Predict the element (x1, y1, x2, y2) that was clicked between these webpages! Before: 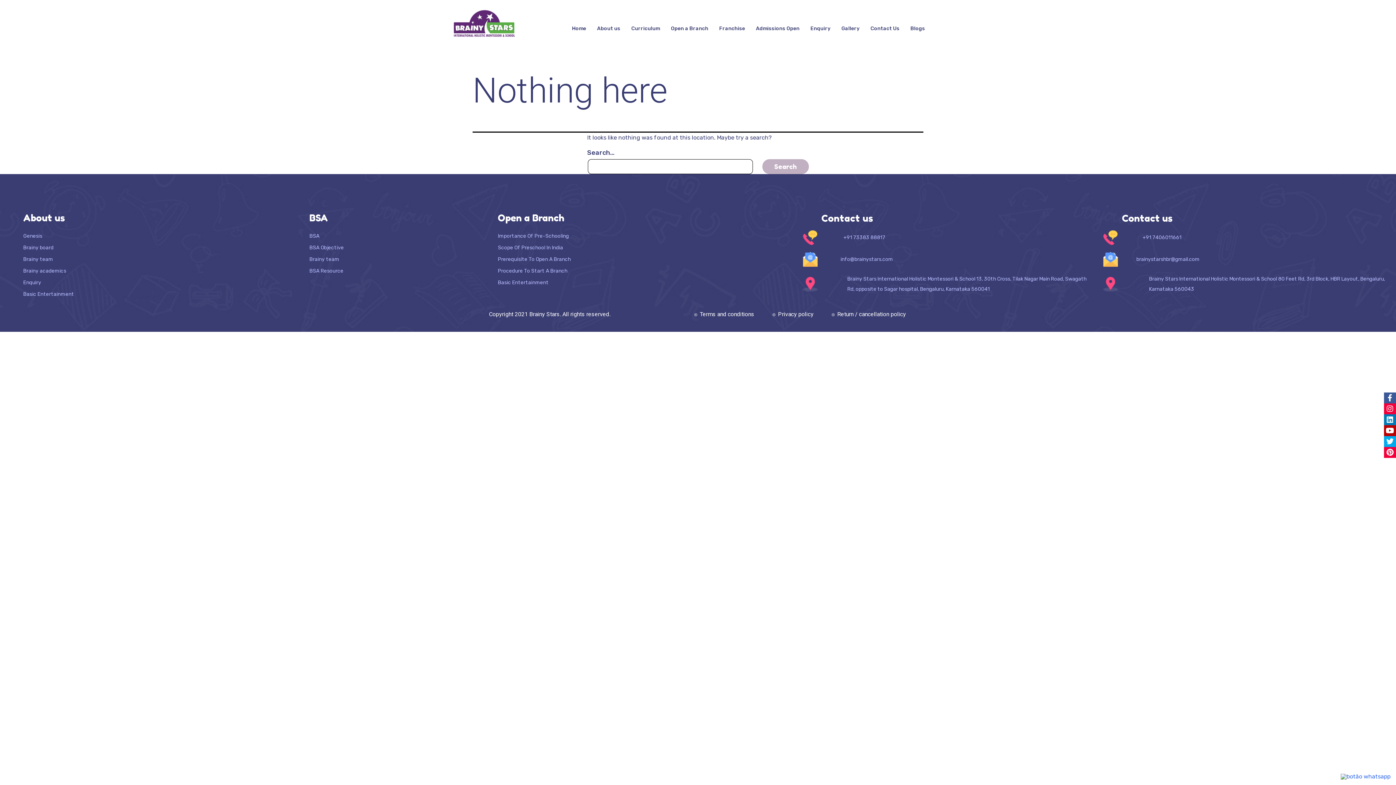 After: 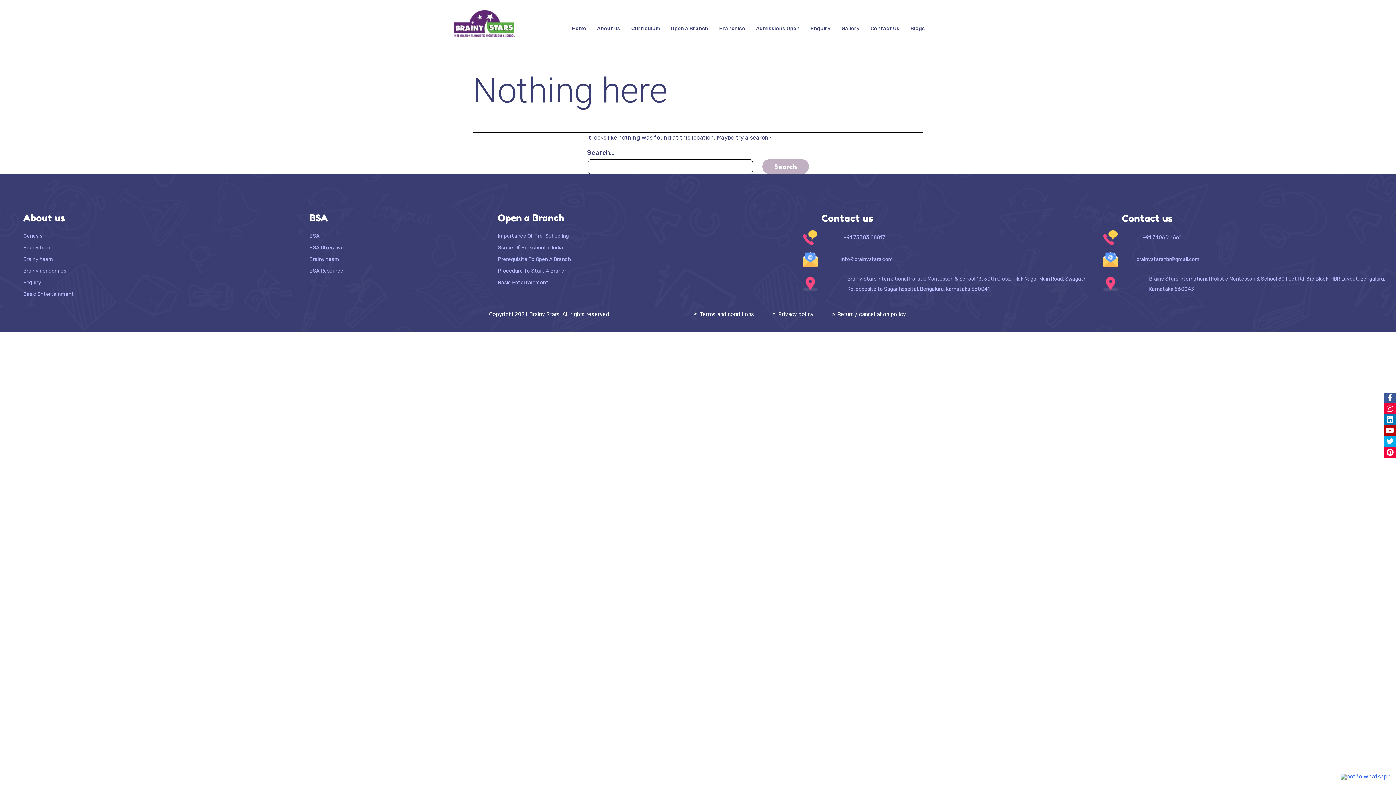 Action: bbox: (925, 25, 940, 69)